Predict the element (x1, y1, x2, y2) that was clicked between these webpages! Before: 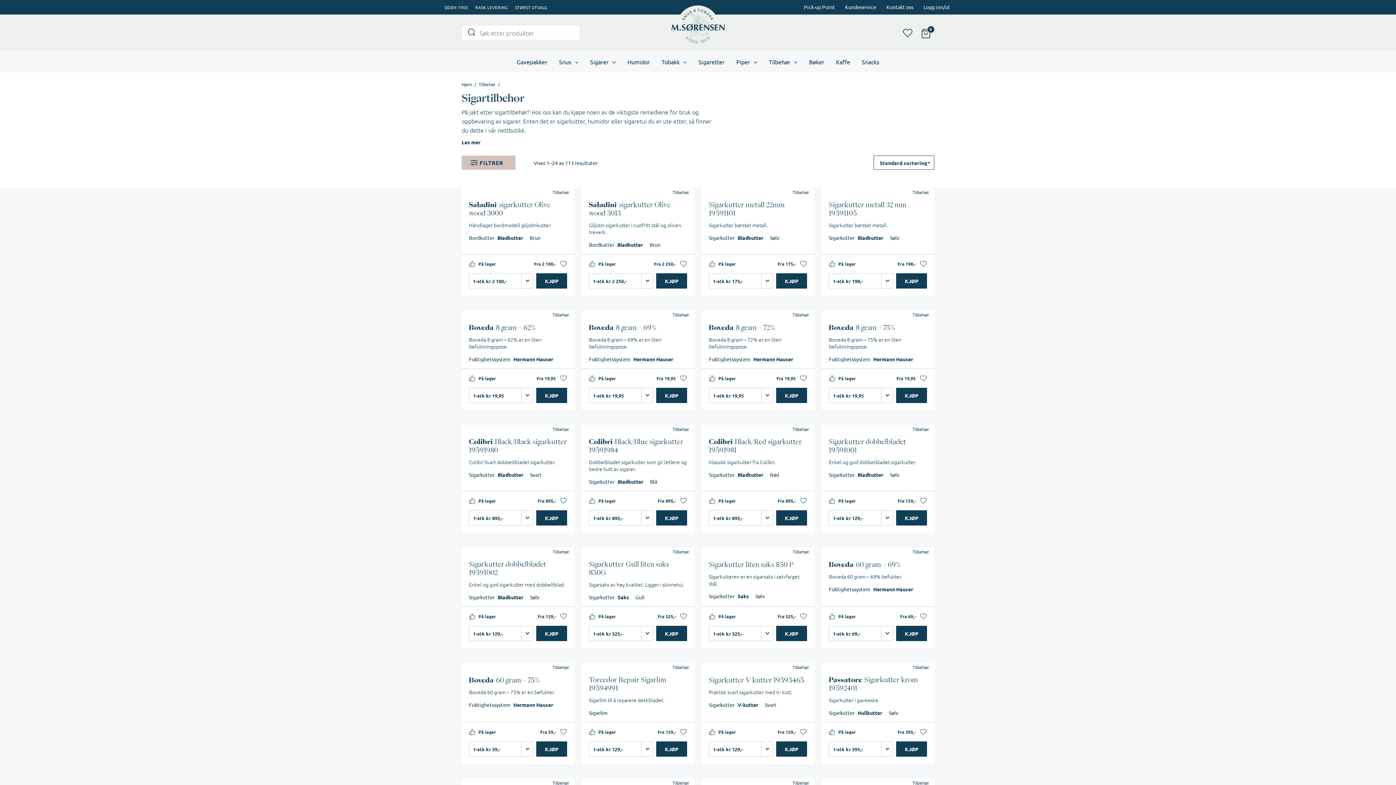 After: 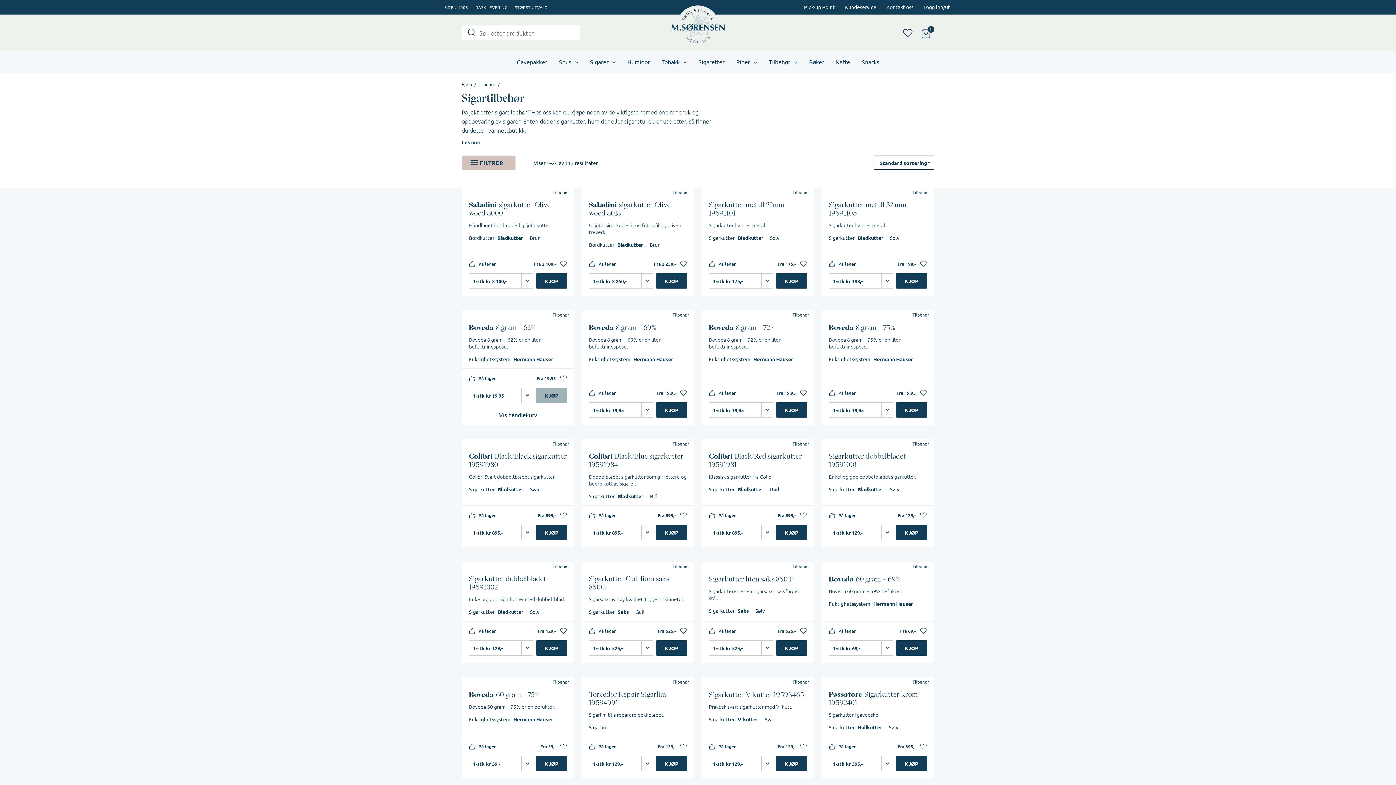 Action: bbox: (536, 388, 567, 403) label: Legg i handlekurv: «Boveda 8 gram - 62%»